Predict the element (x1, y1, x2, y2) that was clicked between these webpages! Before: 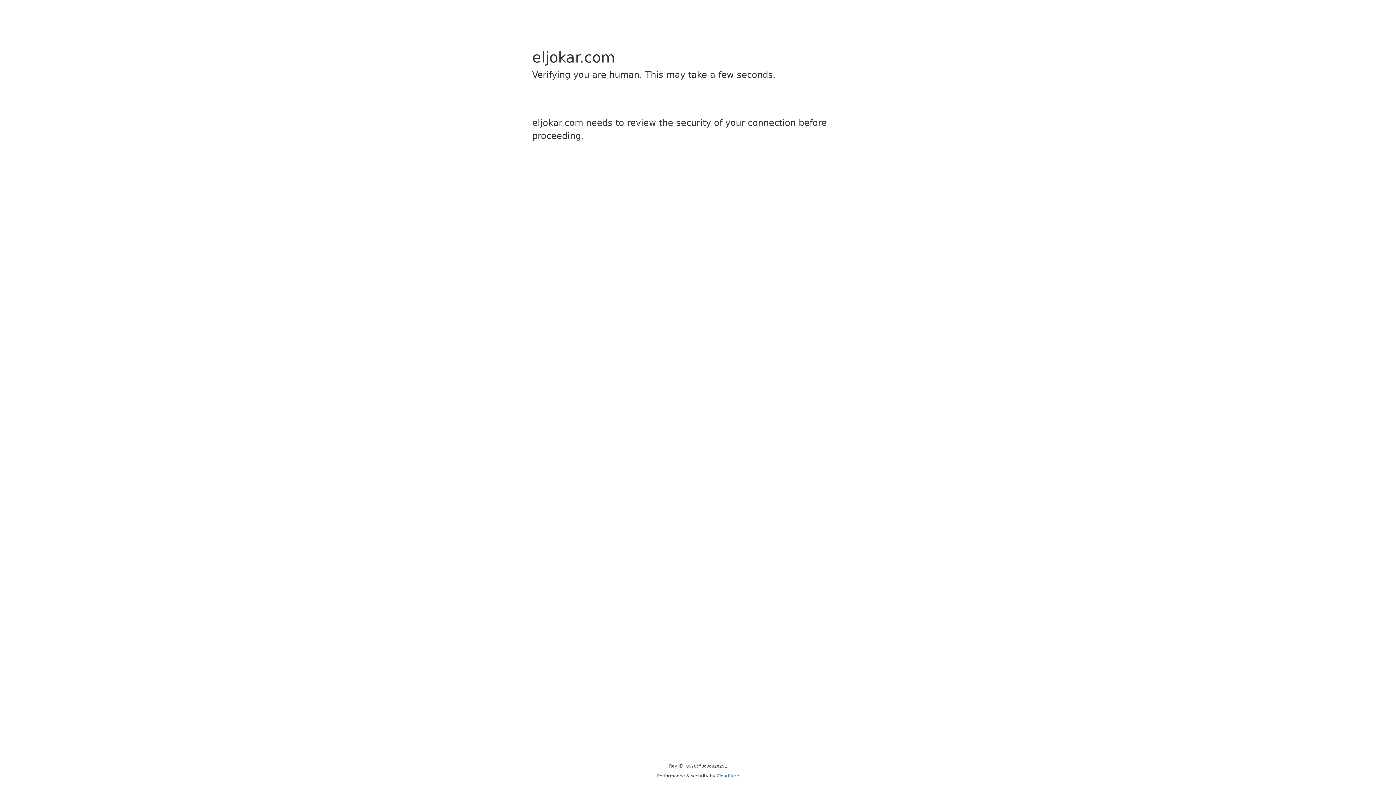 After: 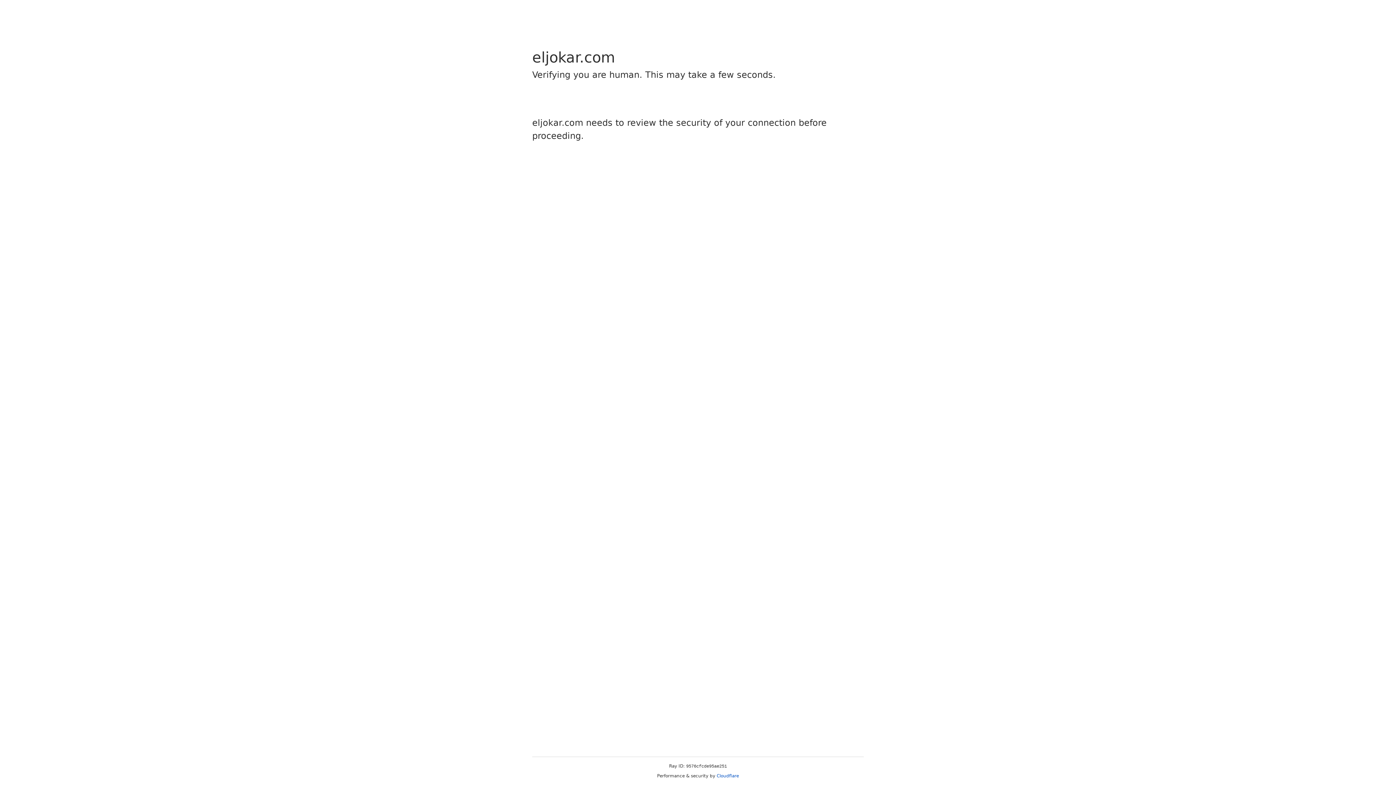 Action: bbox: (716, 773, 739, 778) label: Cloudflare